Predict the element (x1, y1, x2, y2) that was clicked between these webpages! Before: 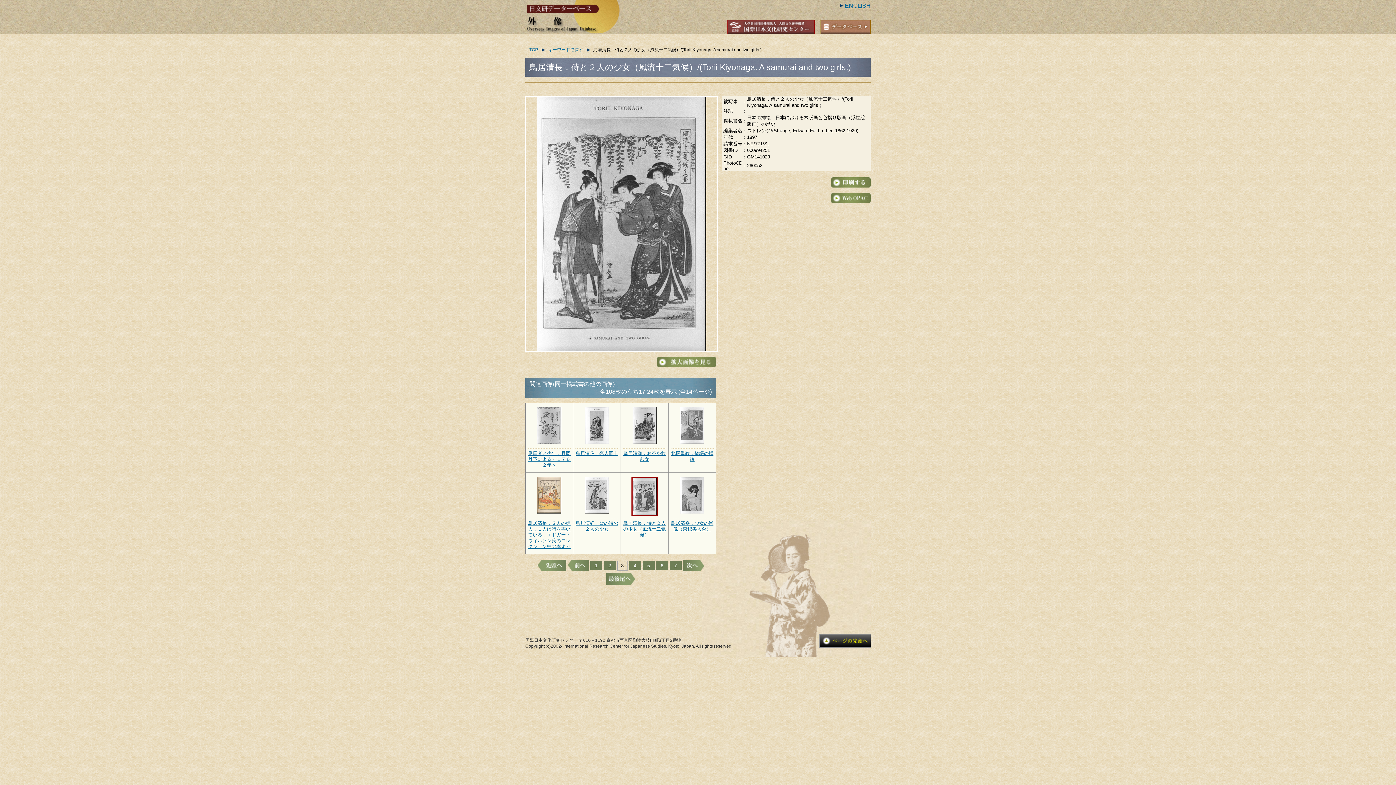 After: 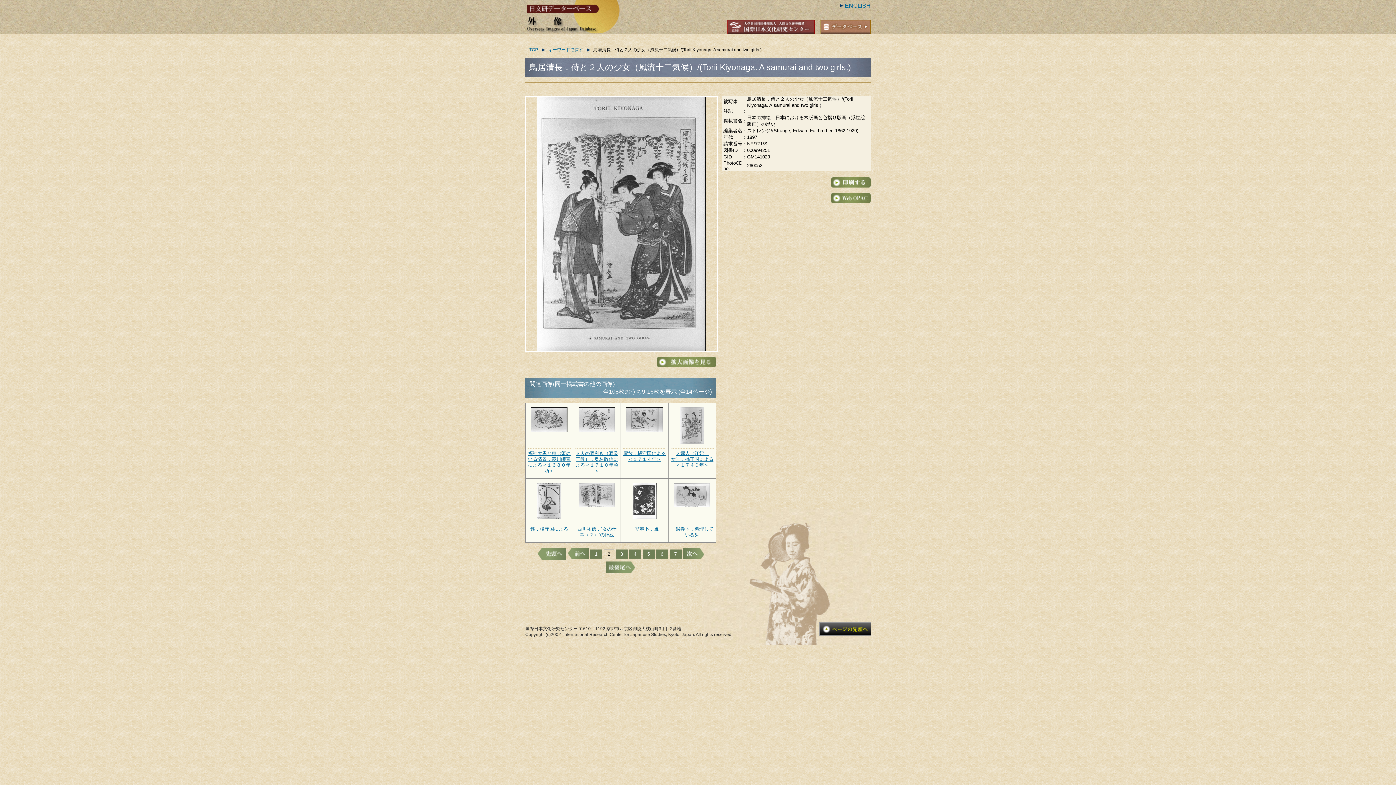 Action: bbox: (567, 560, 588, 571)